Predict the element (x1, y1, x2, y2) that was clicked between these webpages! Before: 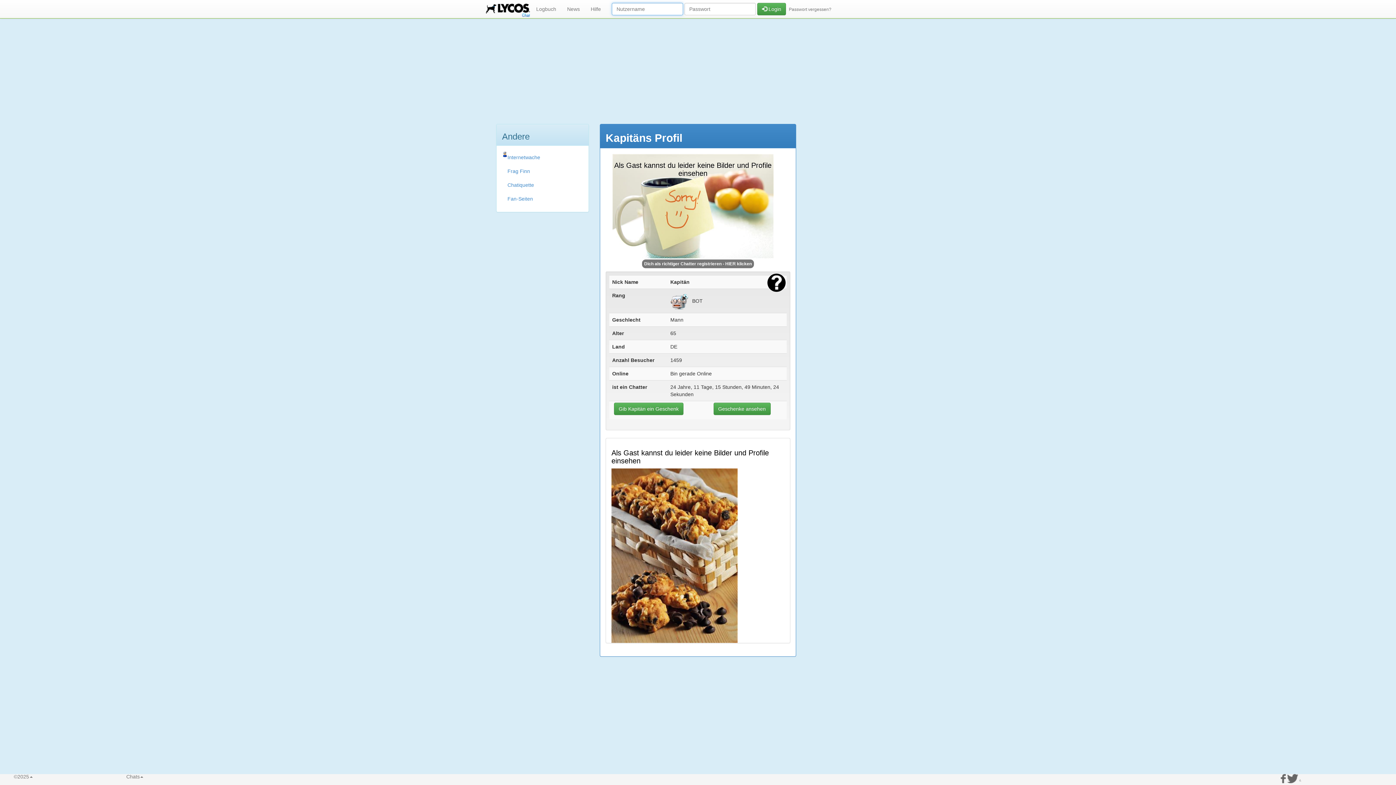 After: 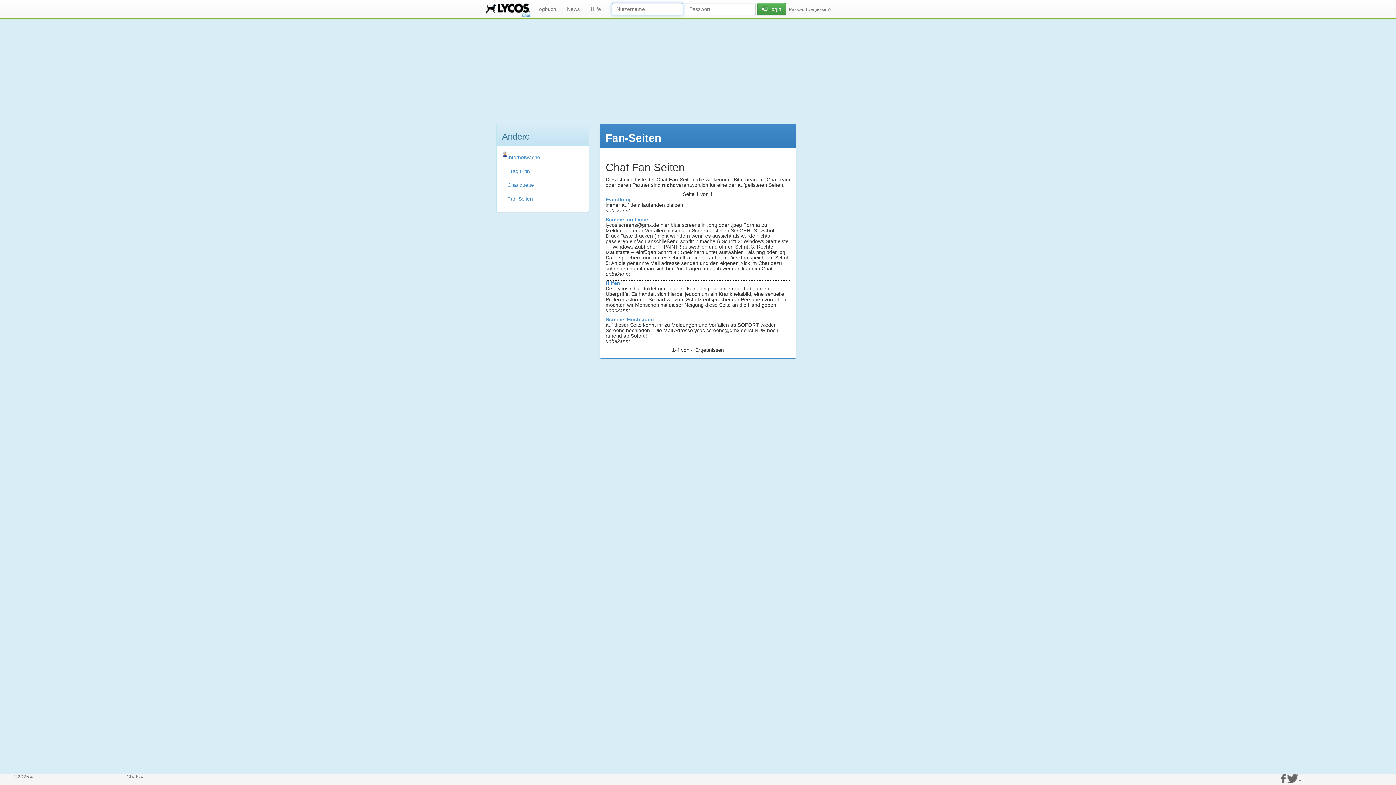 Action: bbox: (502, 192, 583, 205) label: Fan-Seiten